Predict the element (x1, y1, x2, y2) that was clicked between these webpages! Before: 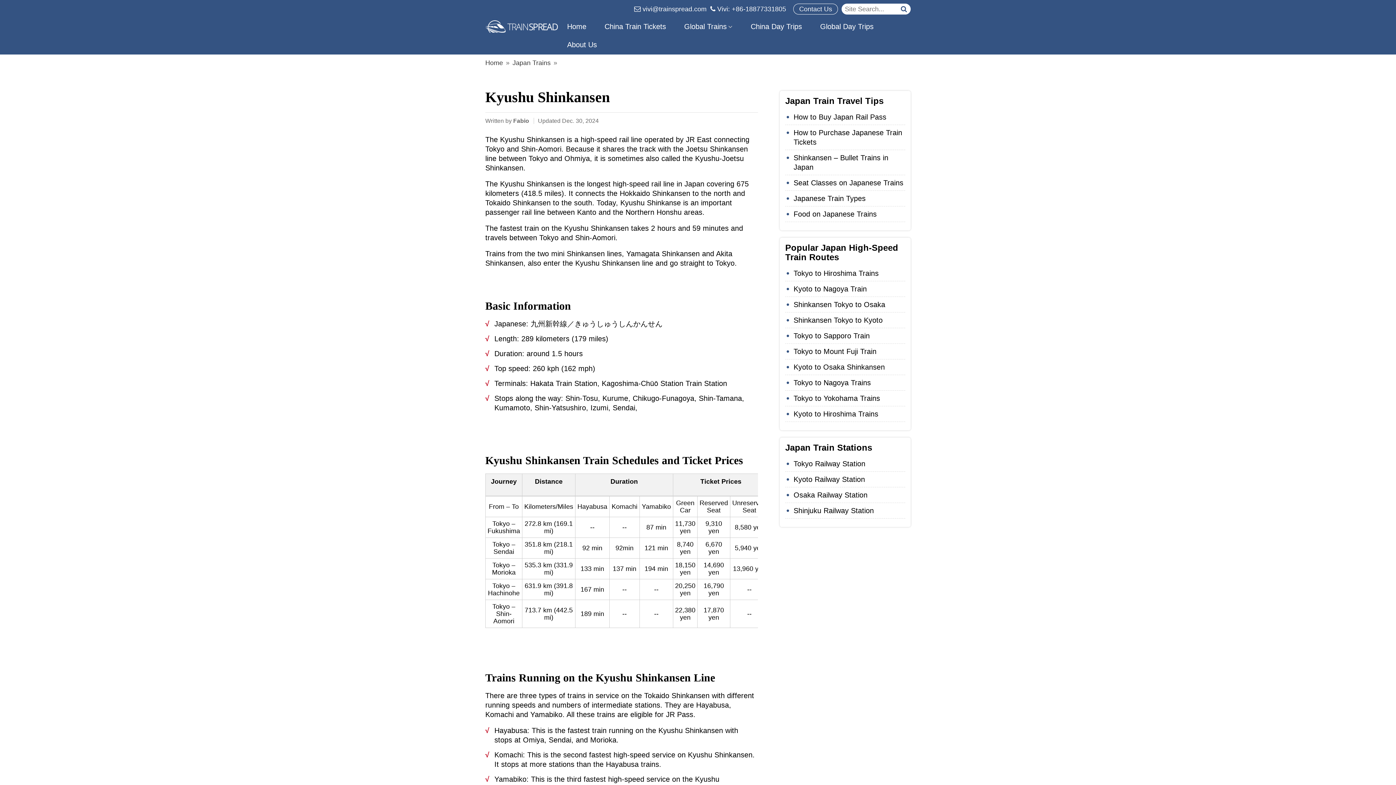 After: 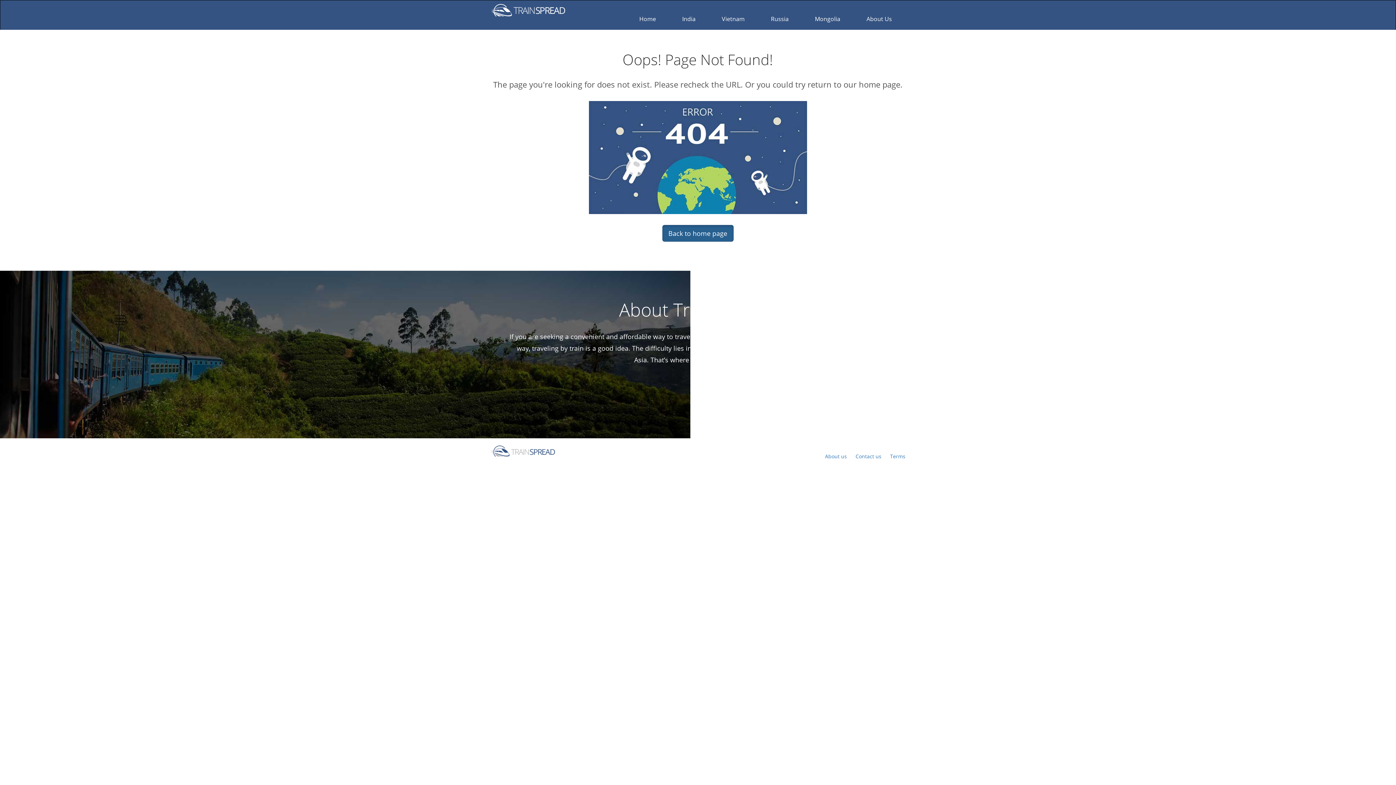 Action: label: Japanese Train Types bbox: (793, 193, 905, 203)